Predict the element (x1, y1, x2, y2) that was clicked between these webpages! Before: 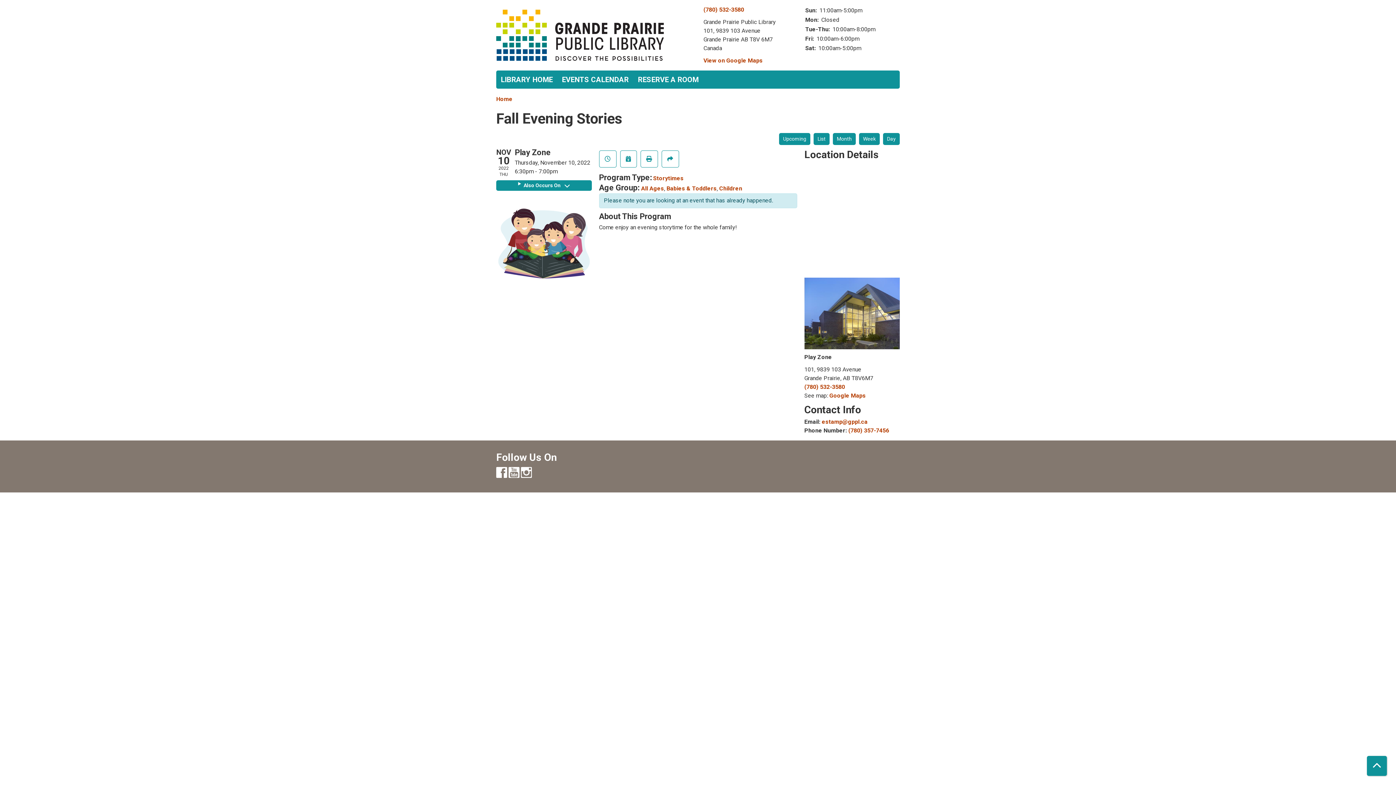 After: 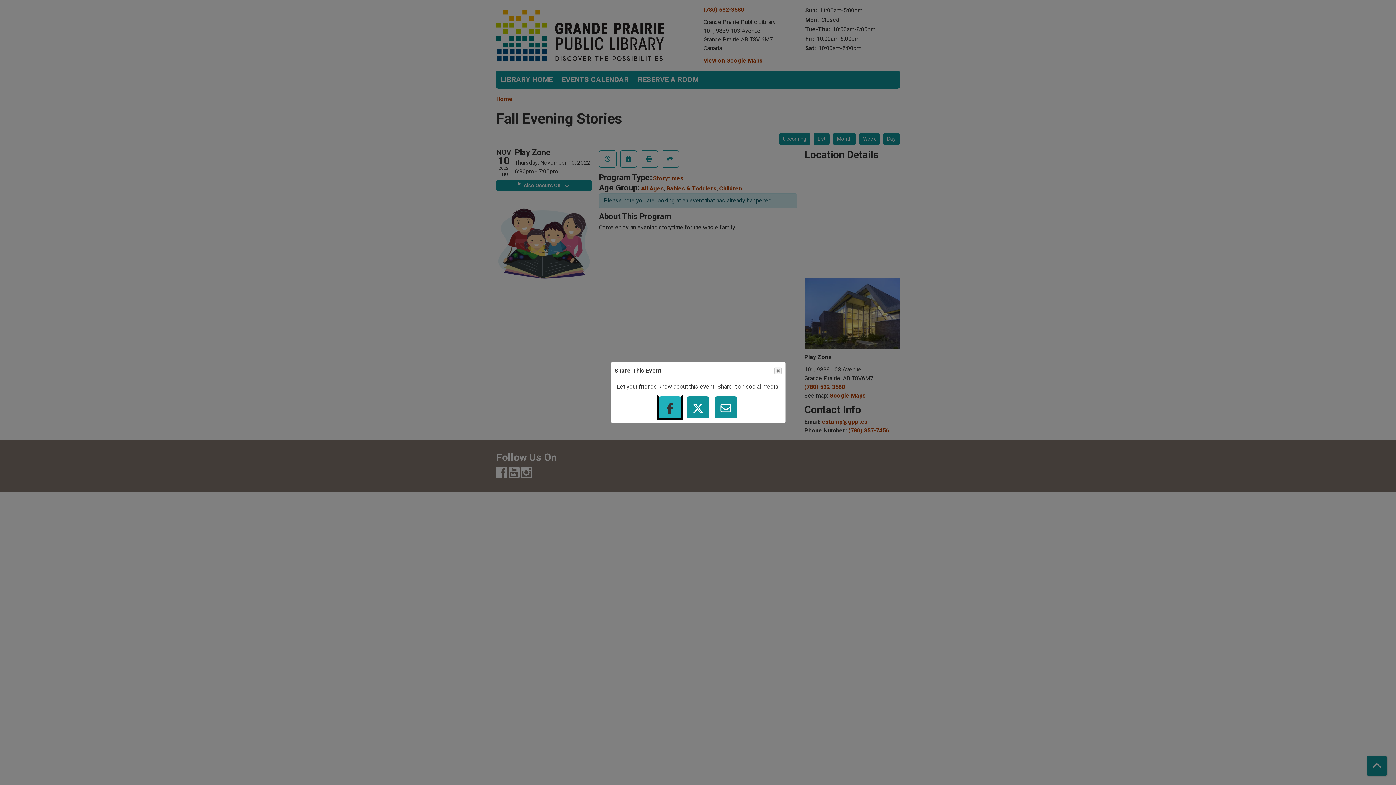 Action: bbox: (661, 150, 679, 167) label: Share